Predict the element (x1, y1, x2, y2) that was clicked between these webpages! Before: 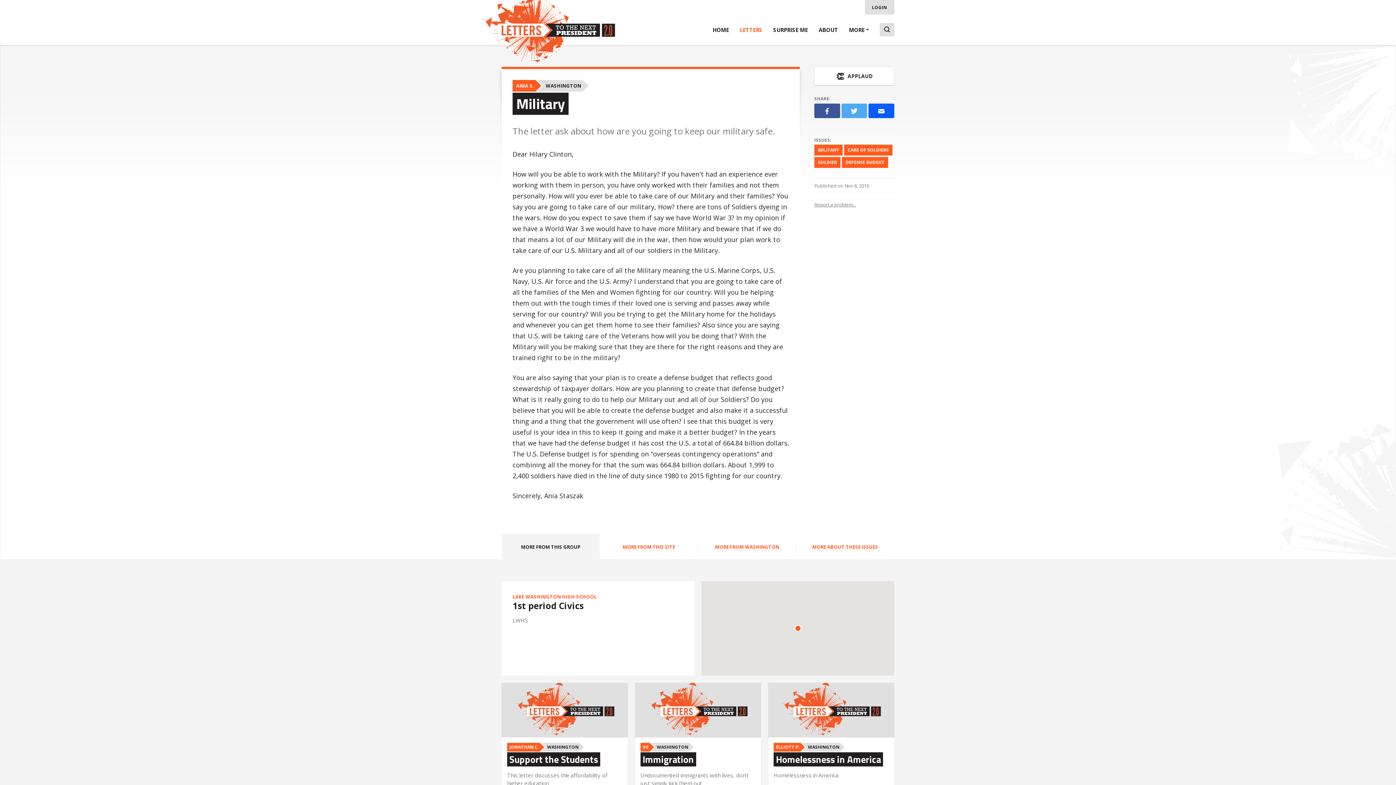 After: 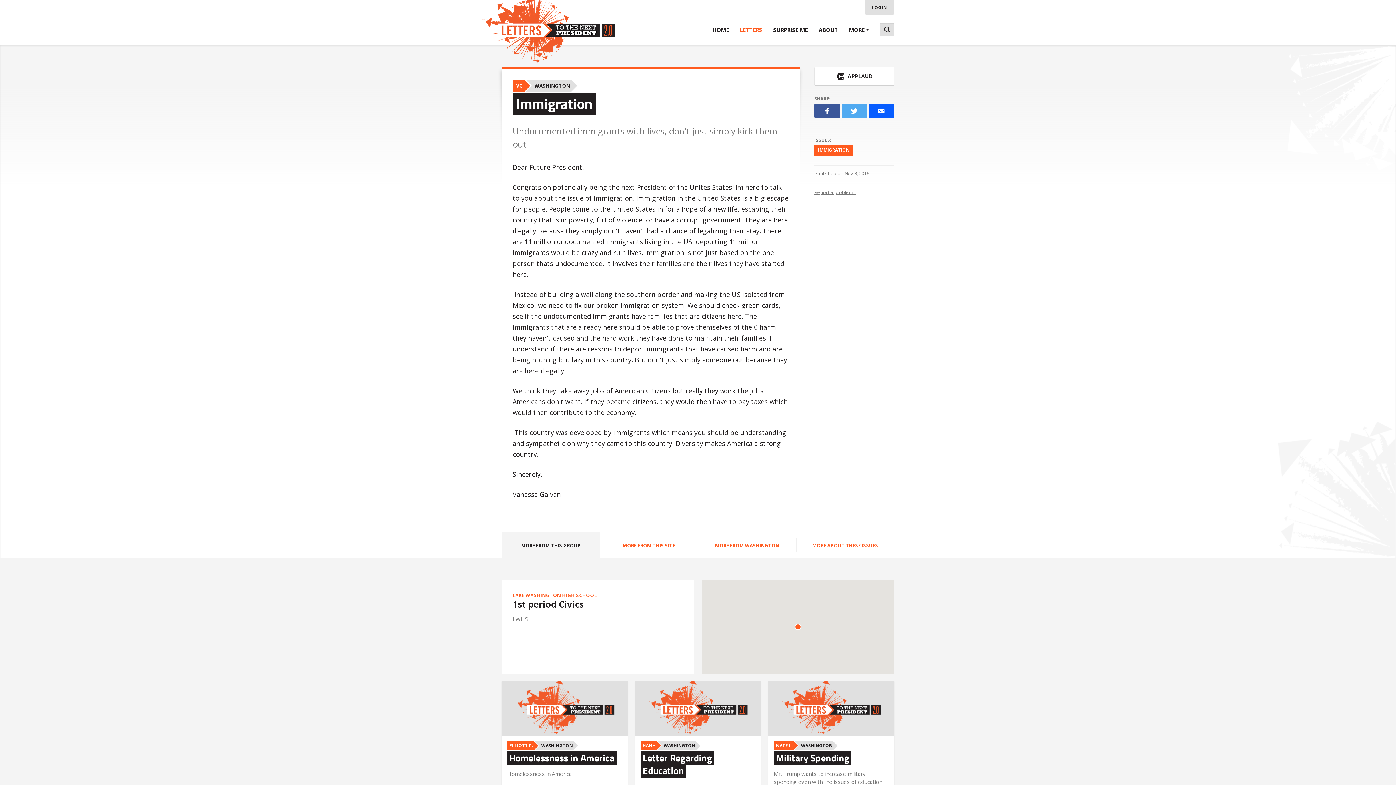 Action: label: VG
WASHINGTON
Immigration

Undocumented immigrants with lives, don't just simply kick them out

VIEW THE LETTER → bbox: (635, 683, 761, 807)